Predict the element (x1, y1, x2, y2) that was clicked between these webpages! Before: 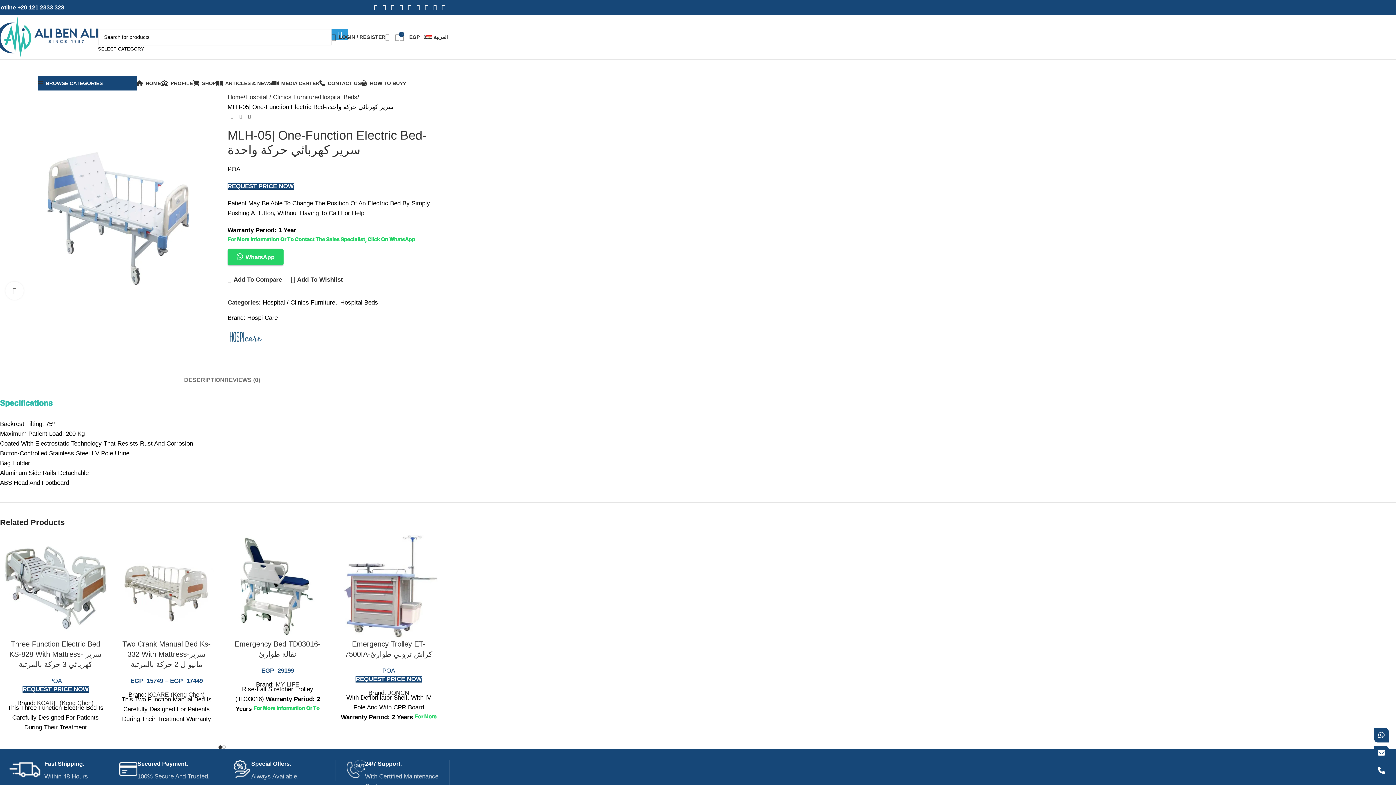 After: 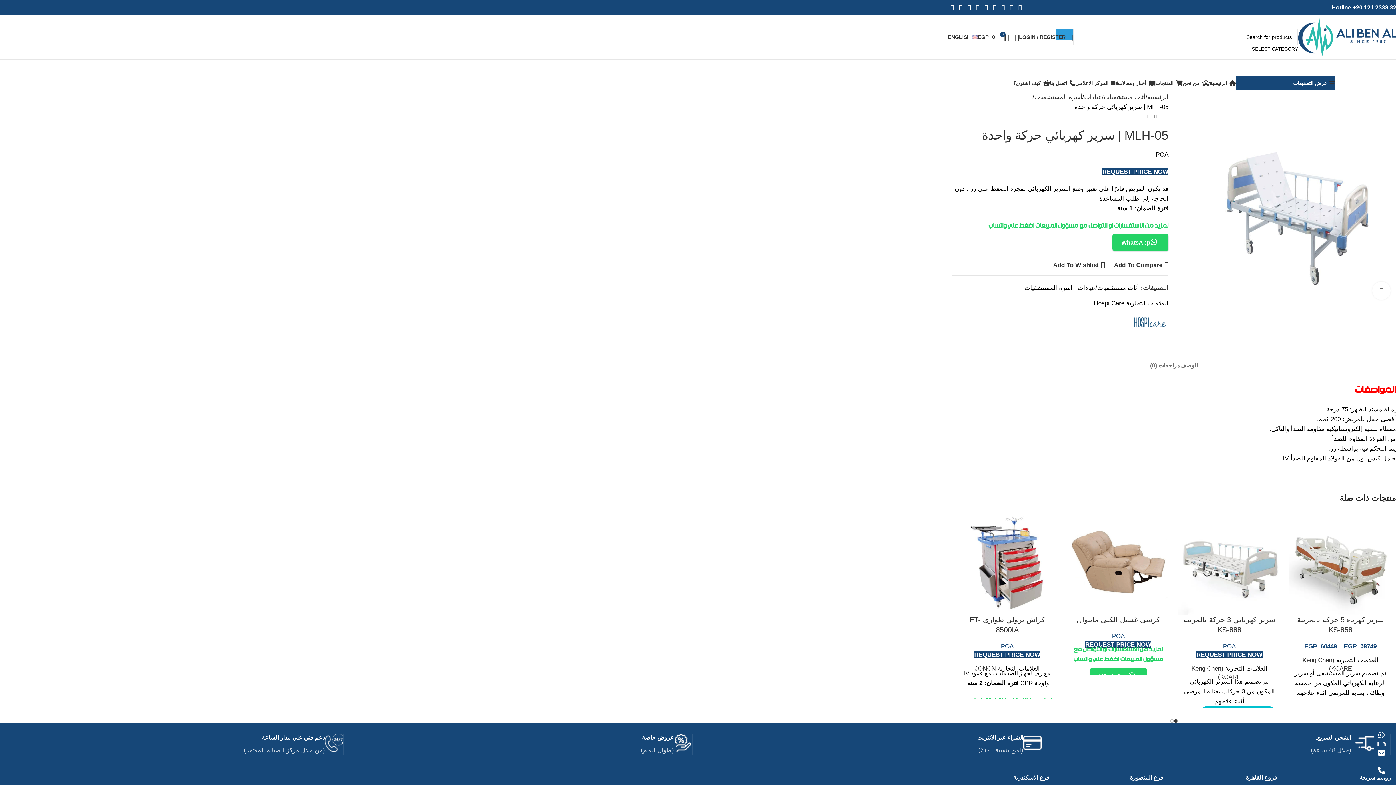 Action: label: العربية bbox: (426, 29, 448, 44)